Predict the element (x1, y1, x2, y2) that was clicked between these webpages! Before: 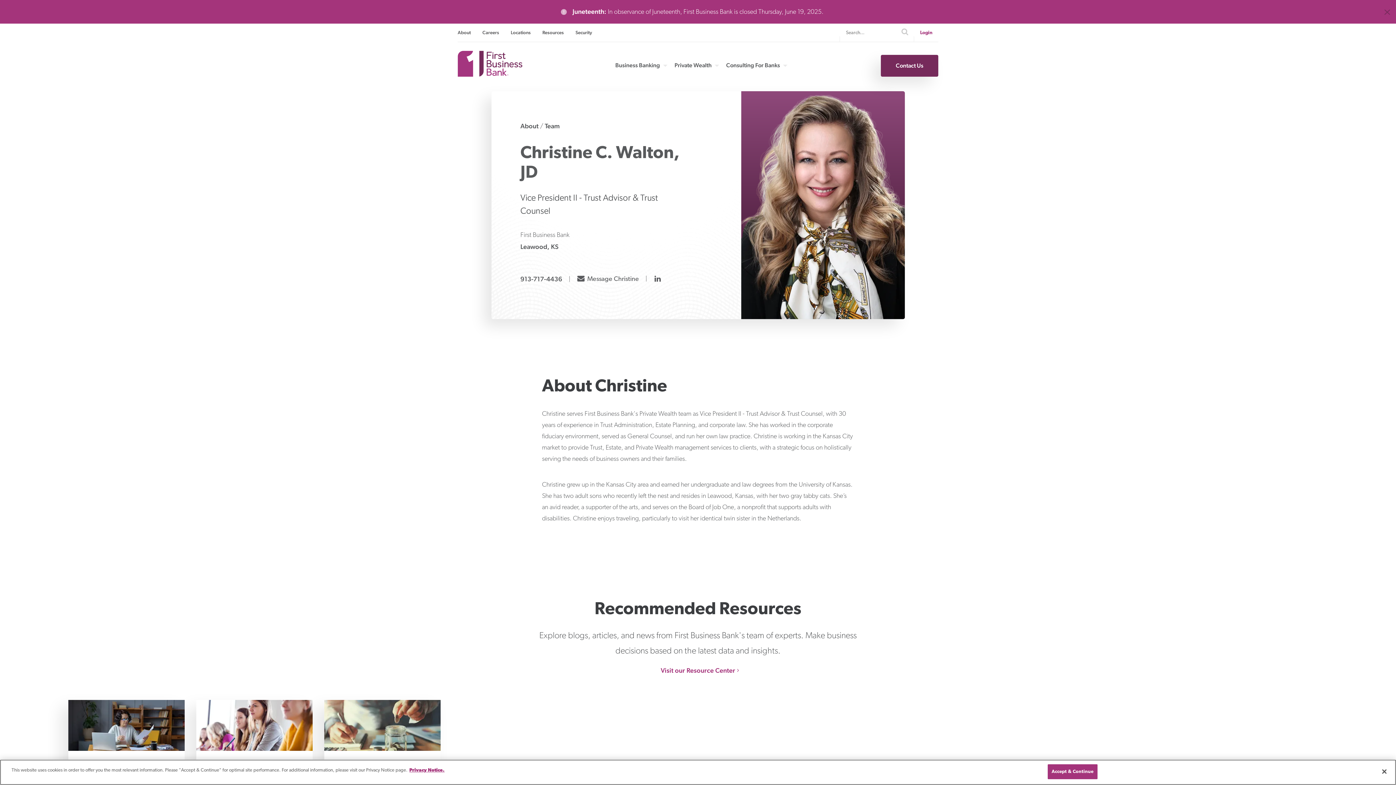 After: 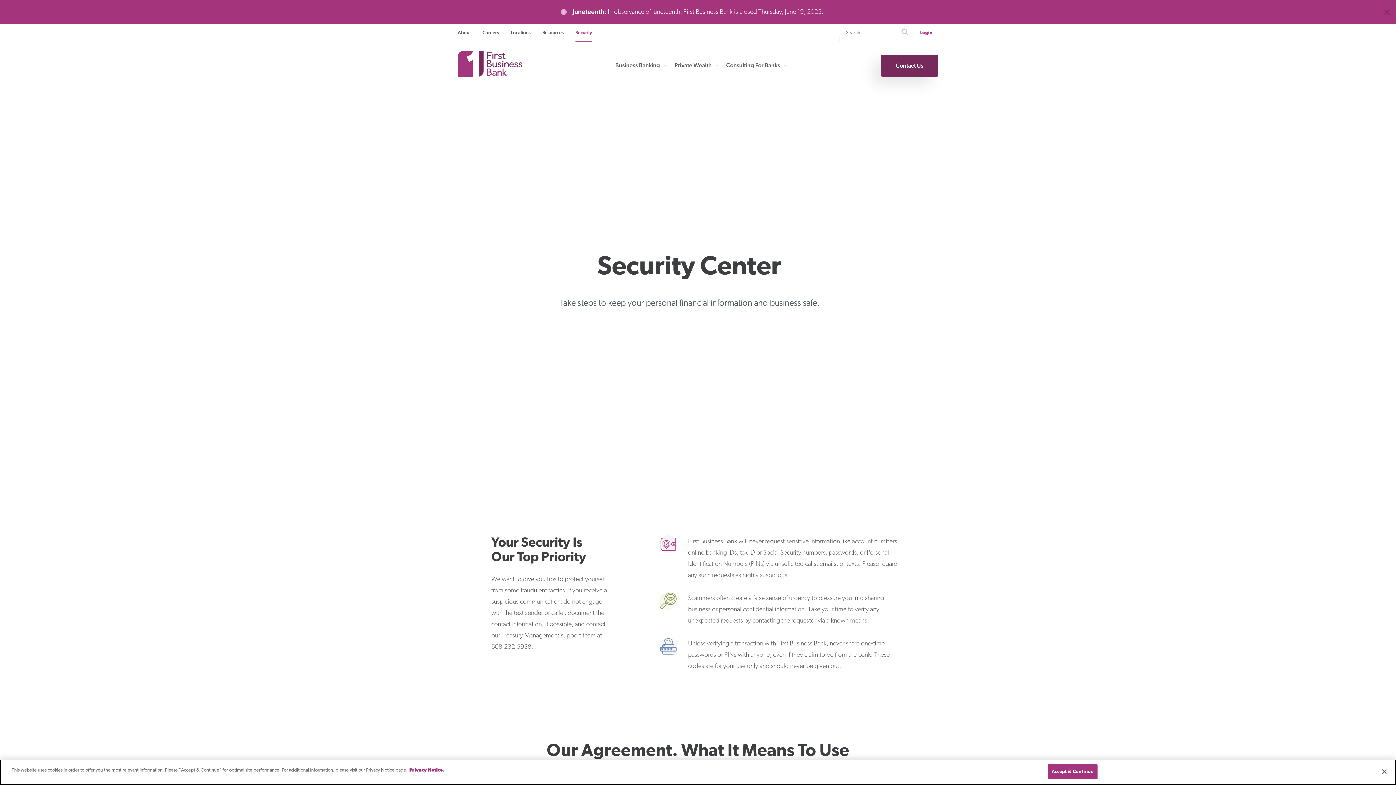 Action: bbox: (575, 28, 592, 36) label: Security